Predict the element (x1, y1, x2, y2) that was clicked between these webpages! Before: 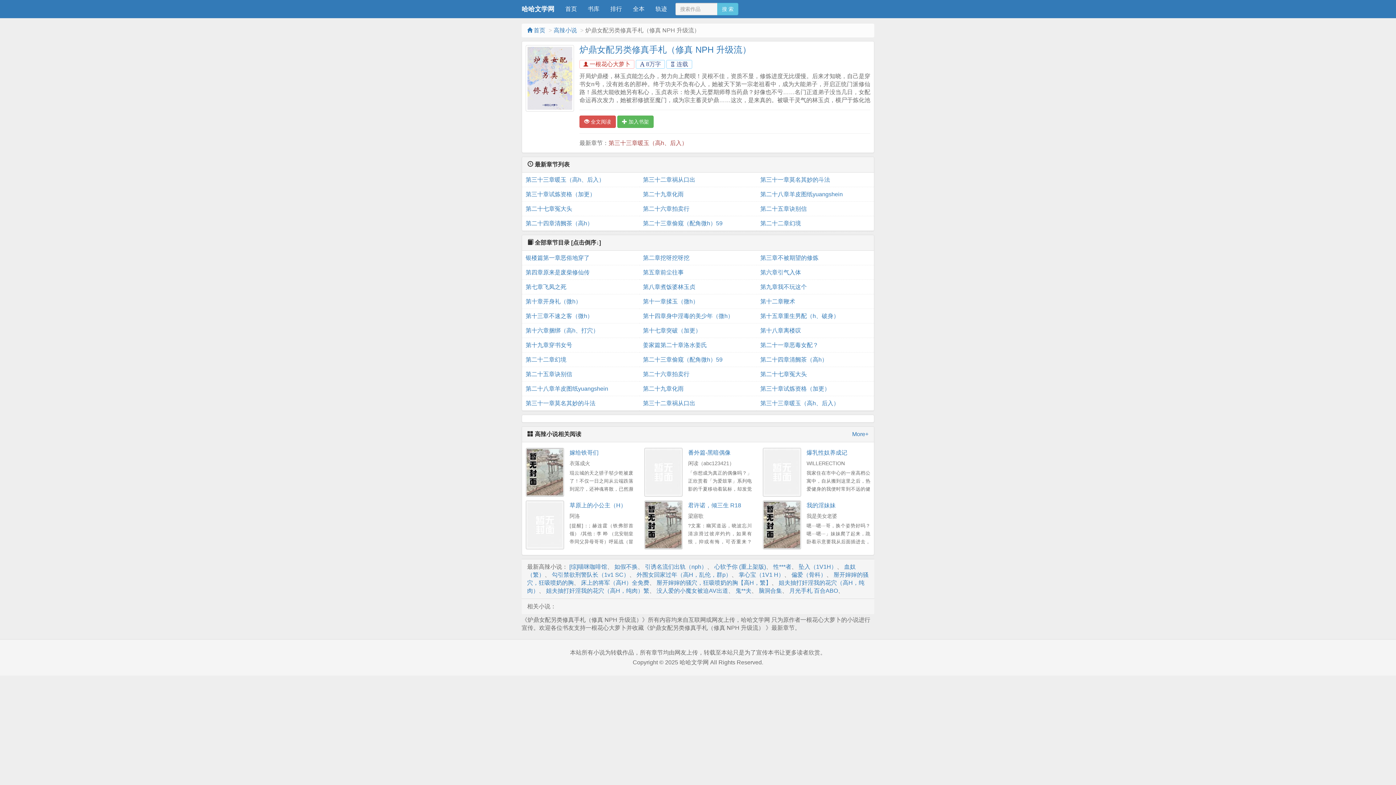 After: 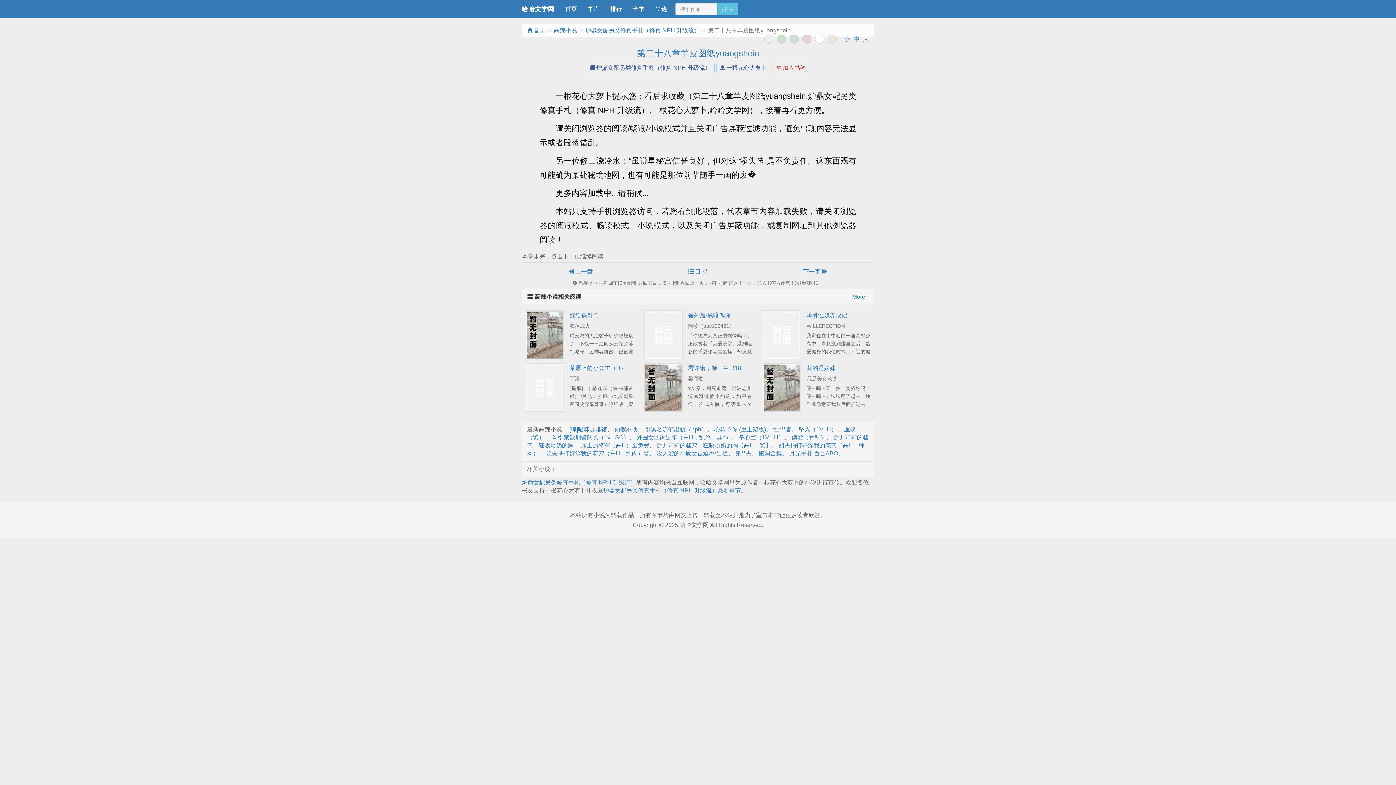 Action: label: 第二十八章羊皮图纸yuangshein bbox: (760, 187, 870, 201)